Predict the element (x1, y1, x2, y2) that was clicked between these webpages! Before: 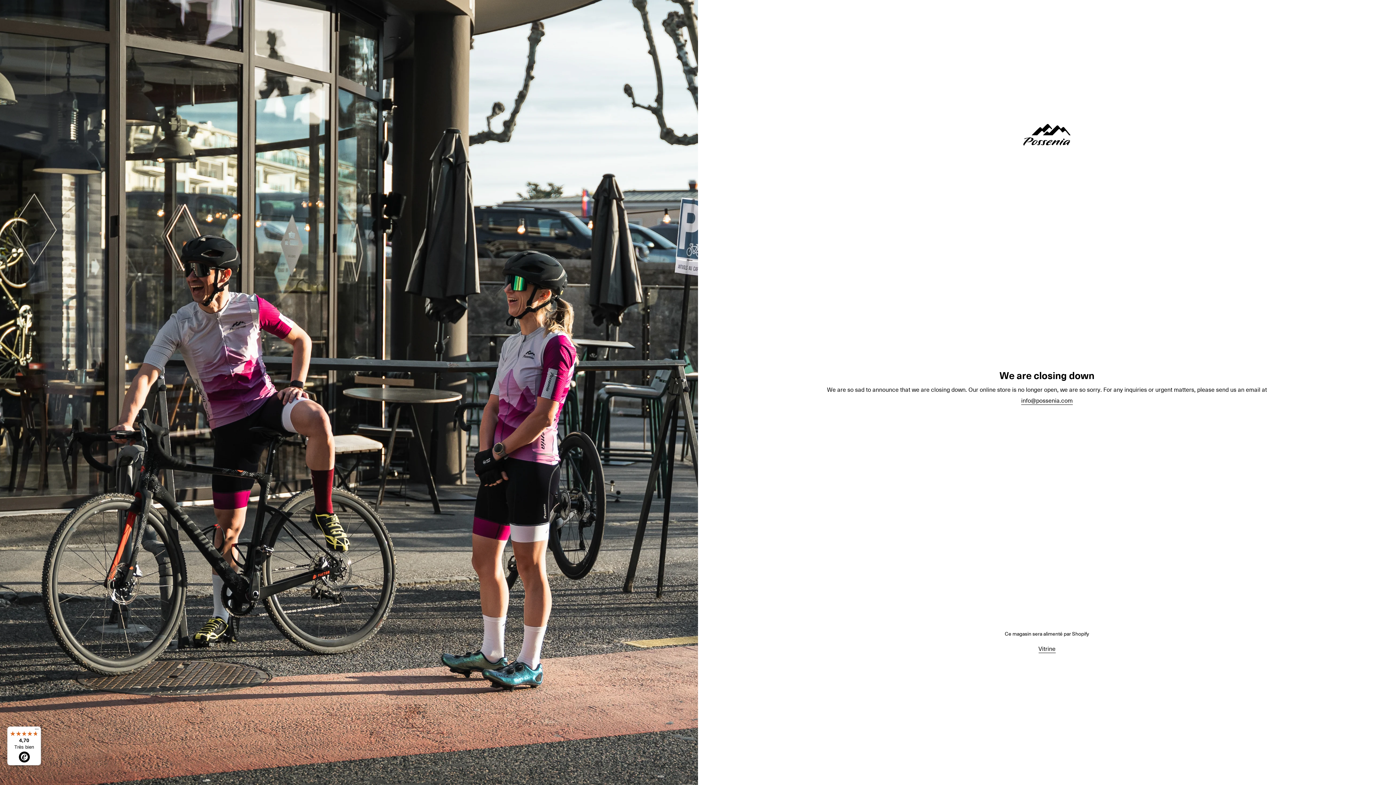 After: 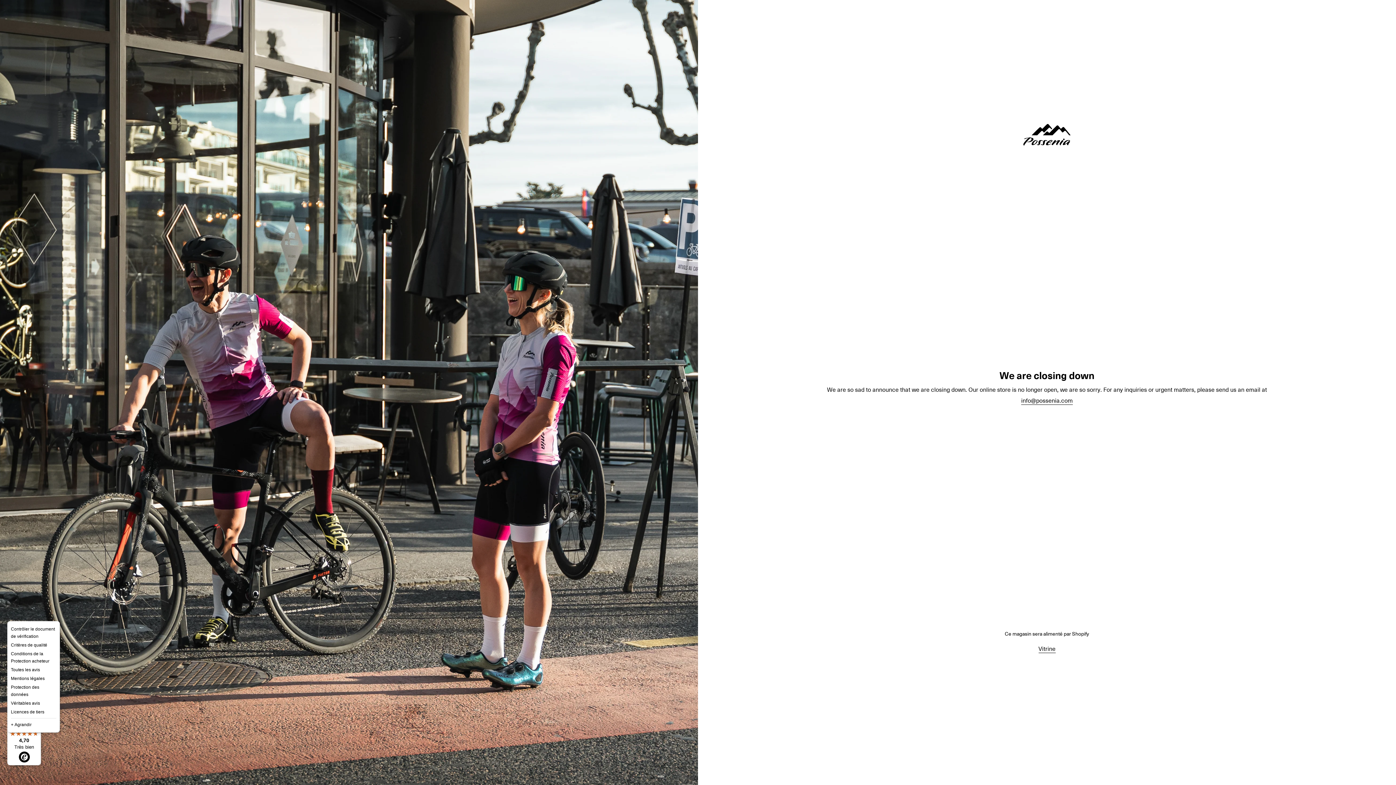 Action: label: Menu bbox: (32, 726, 41, 735)